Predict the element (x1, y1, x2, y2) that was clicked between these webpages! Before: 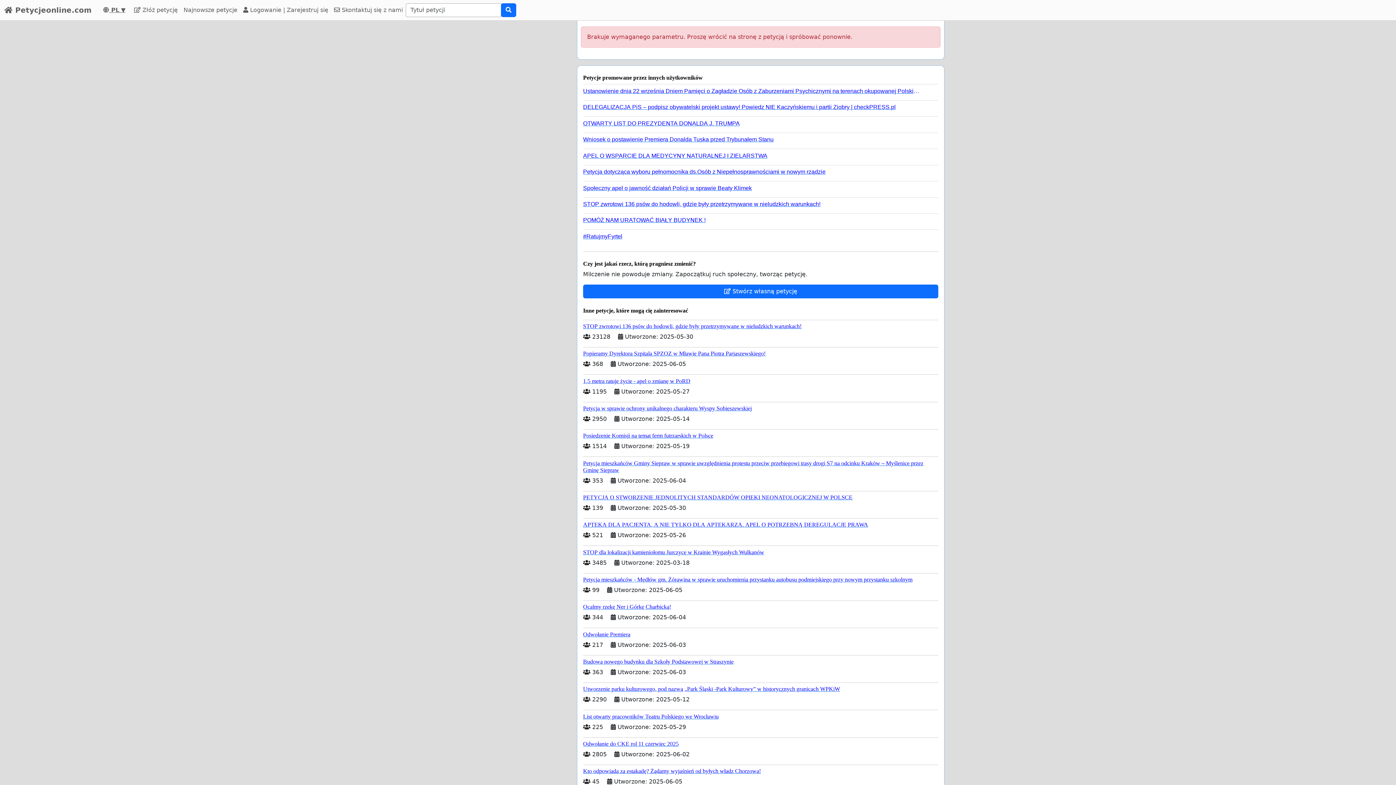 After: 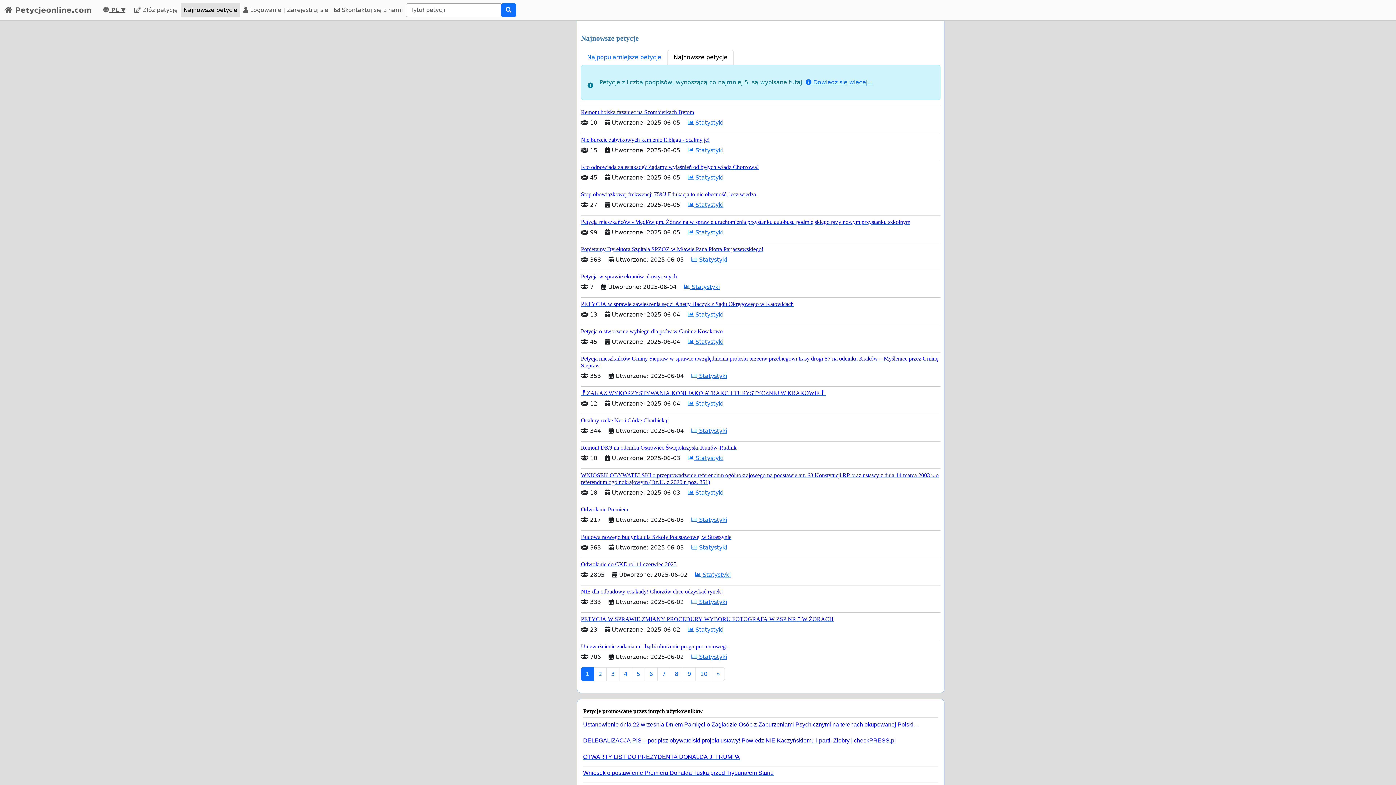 Action: label: Najnowsze petycje bbox: (180, 2, 240, 17)